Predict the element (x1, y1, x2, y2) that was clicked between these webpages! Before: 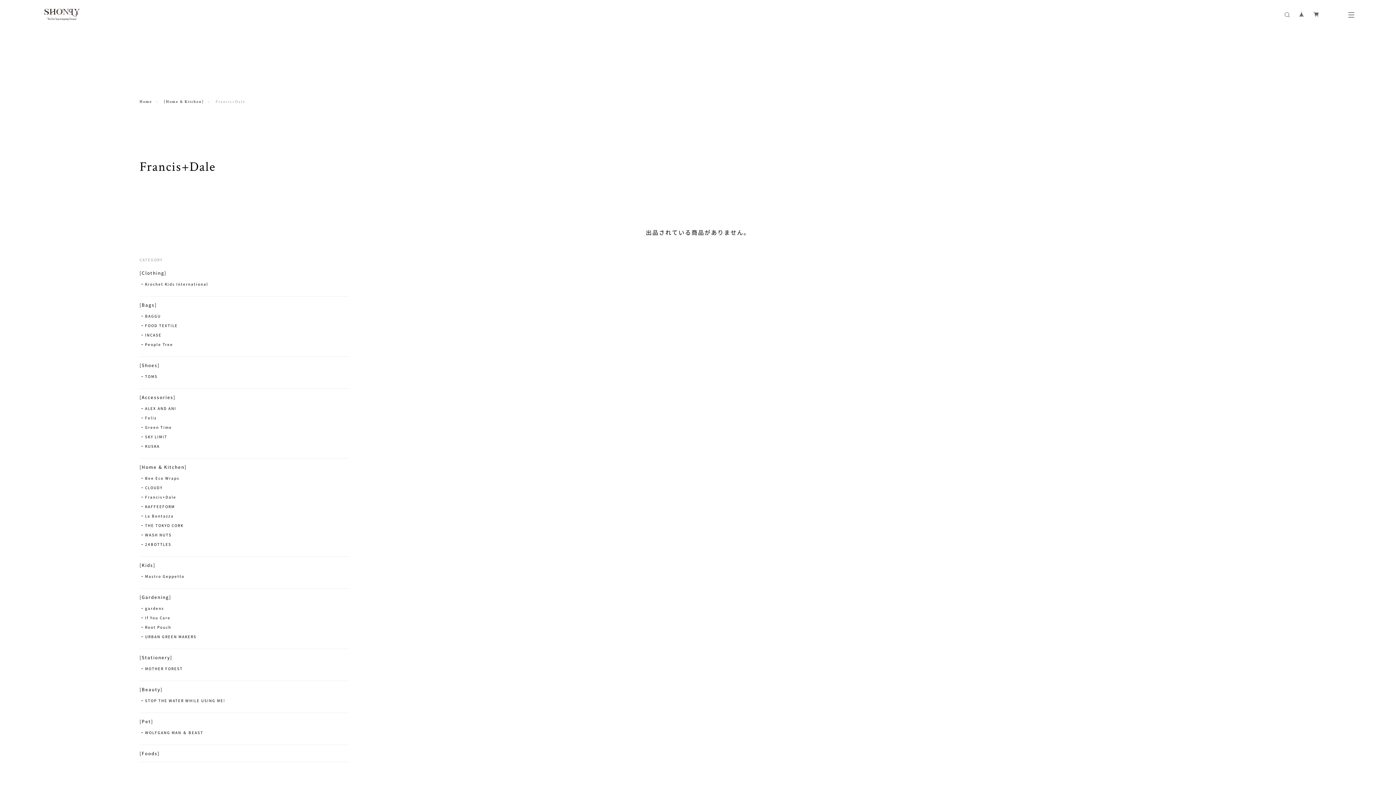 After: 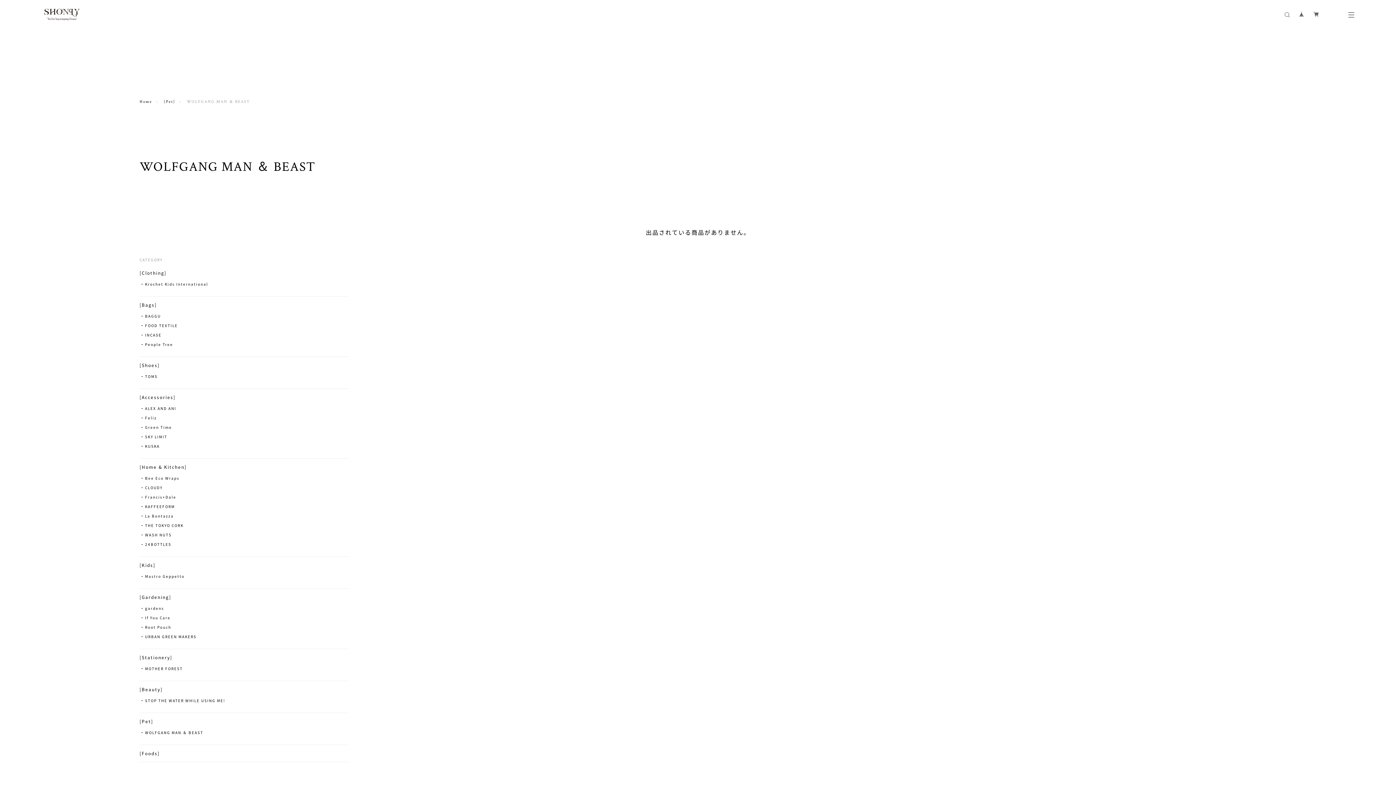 Action: label: WOLFGANG MAN ＆ BEAST bbox: (141, 730, 203, 736)